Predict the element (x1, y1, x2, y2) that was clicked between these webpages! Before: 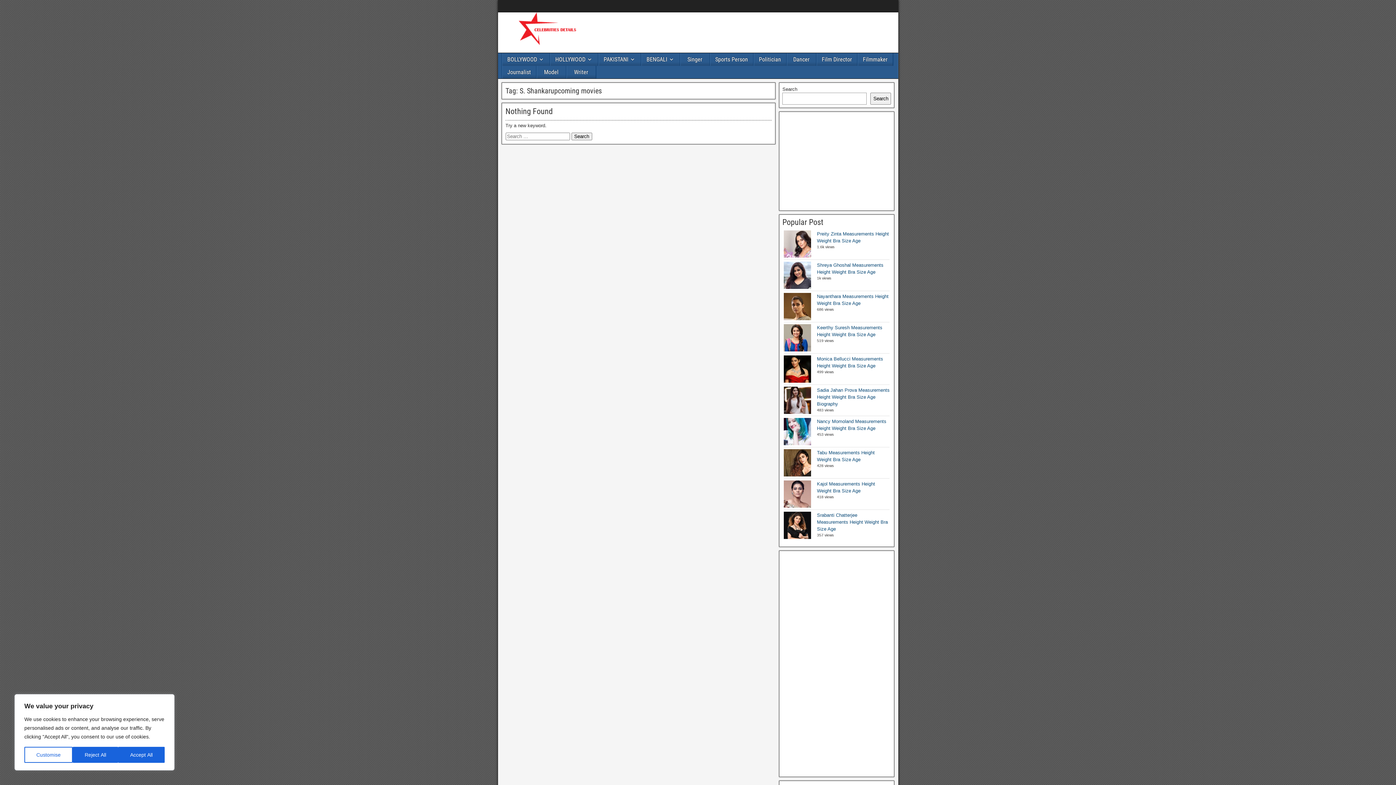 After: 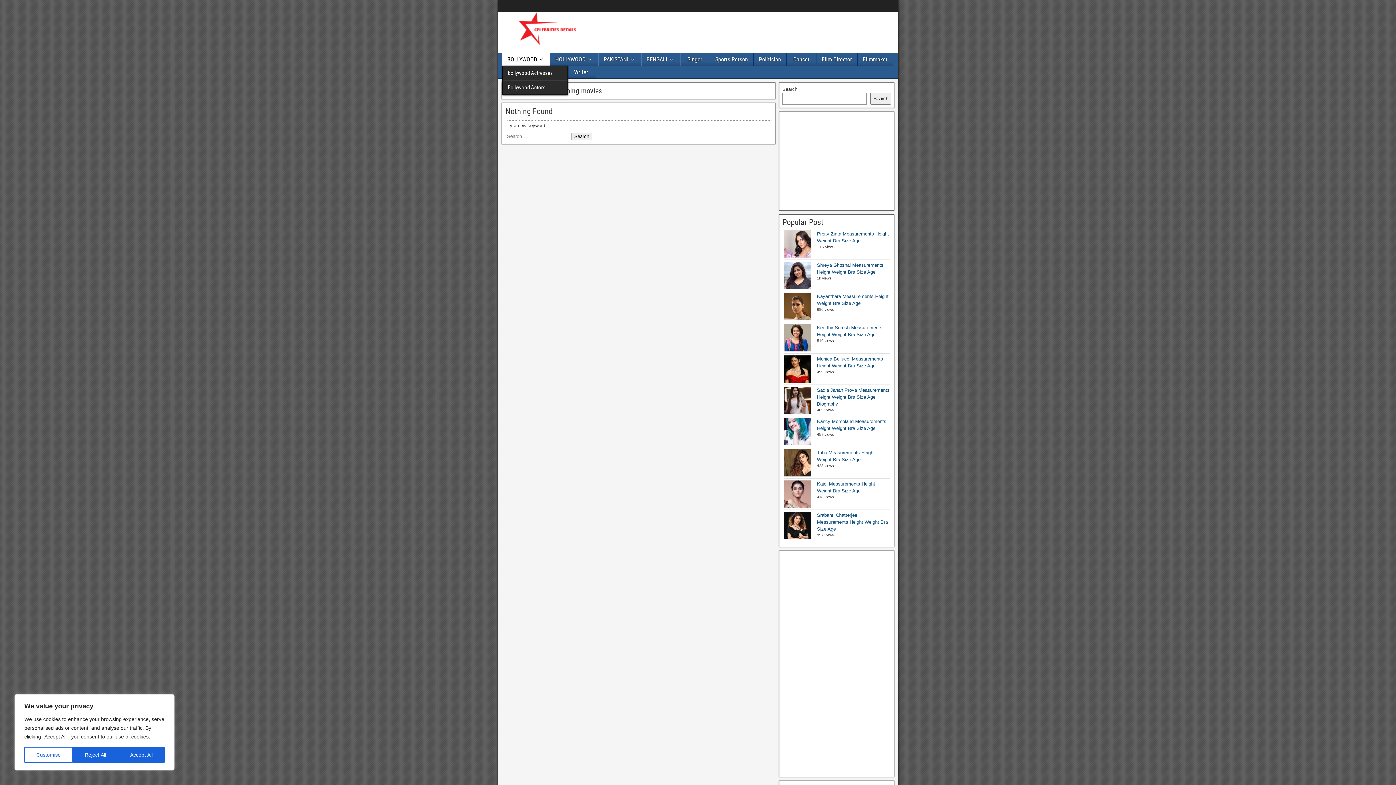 Action: bbox: (502, 53, 549, 65) label: BOLLYWOOD